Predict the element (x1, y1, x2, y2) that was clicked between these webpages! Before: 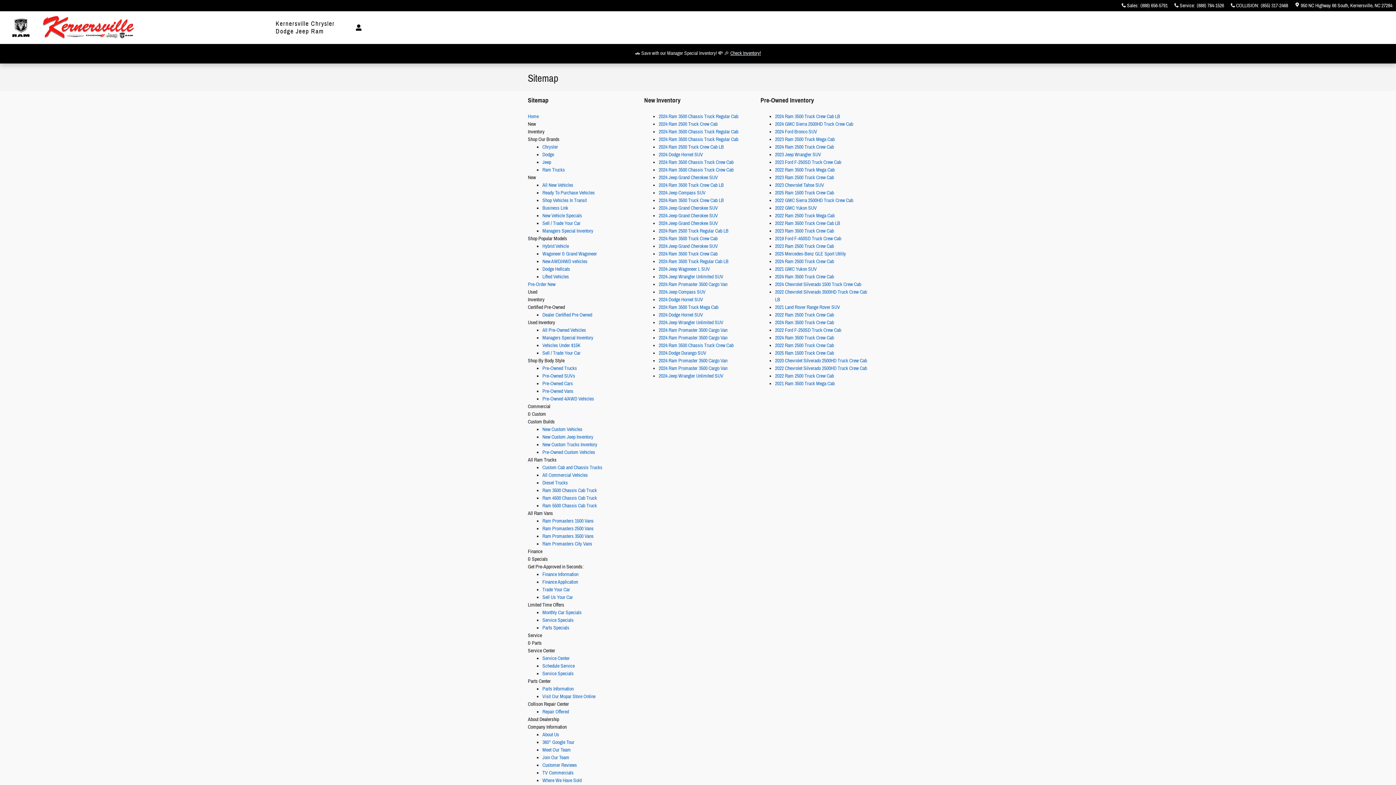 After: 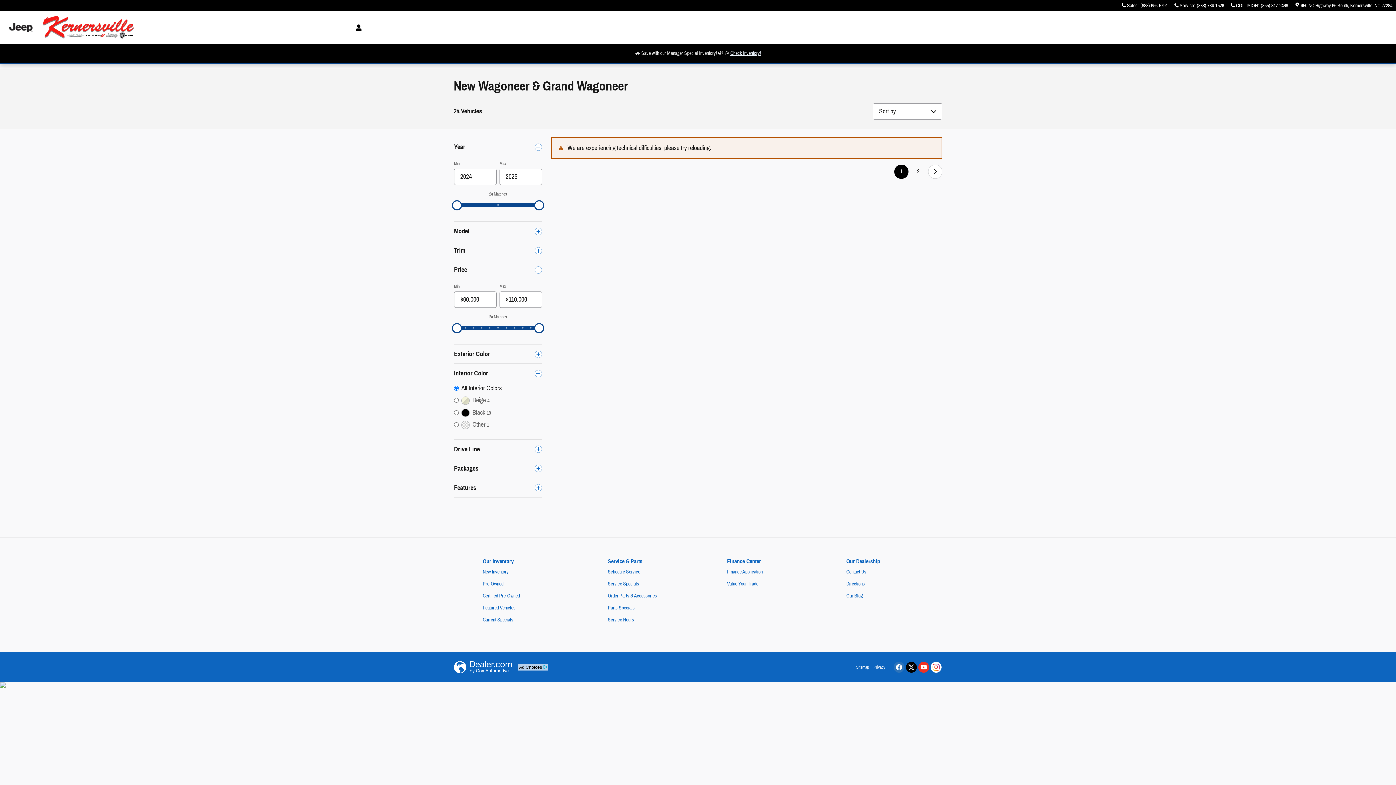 Action: bbox: (542, 250, 597, 257) label: Wagoneer & Grand Wagoneer